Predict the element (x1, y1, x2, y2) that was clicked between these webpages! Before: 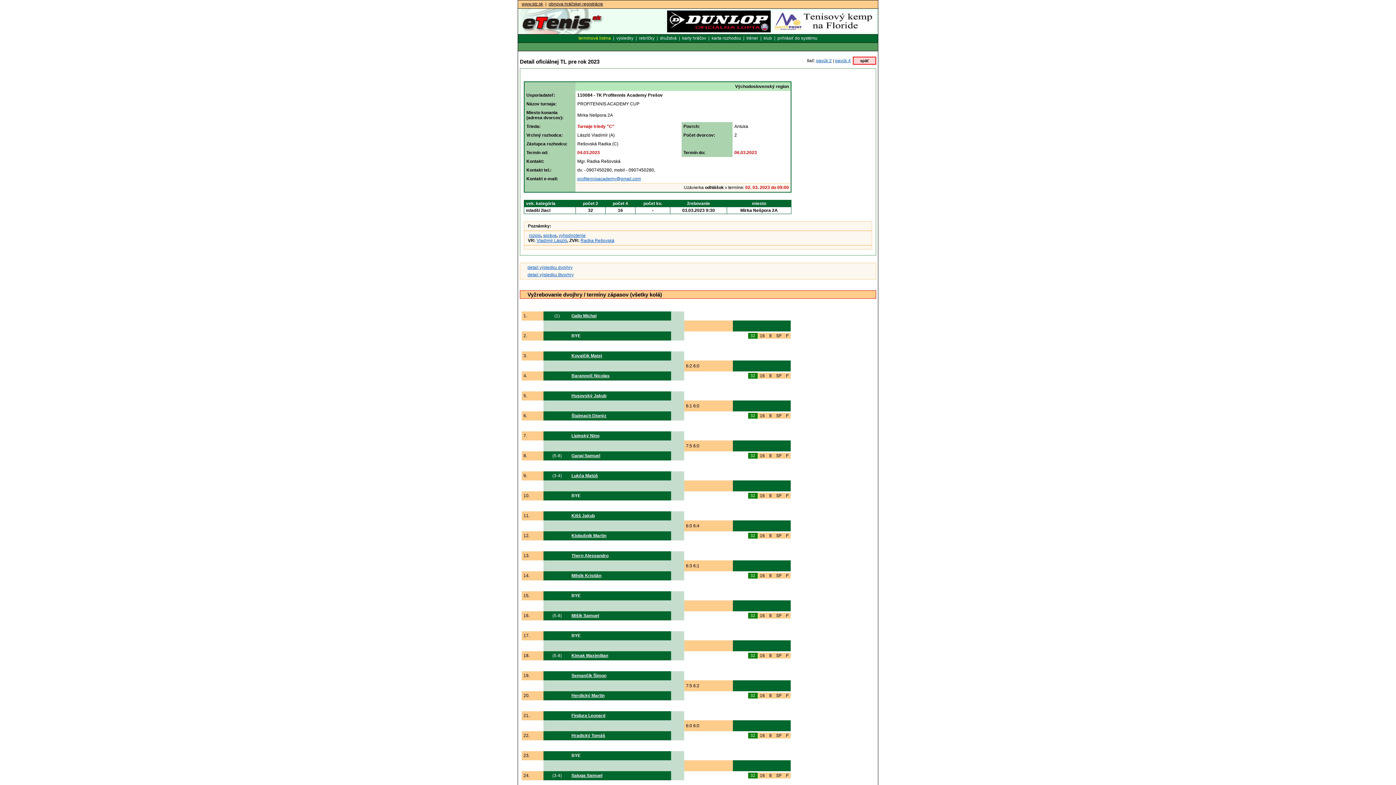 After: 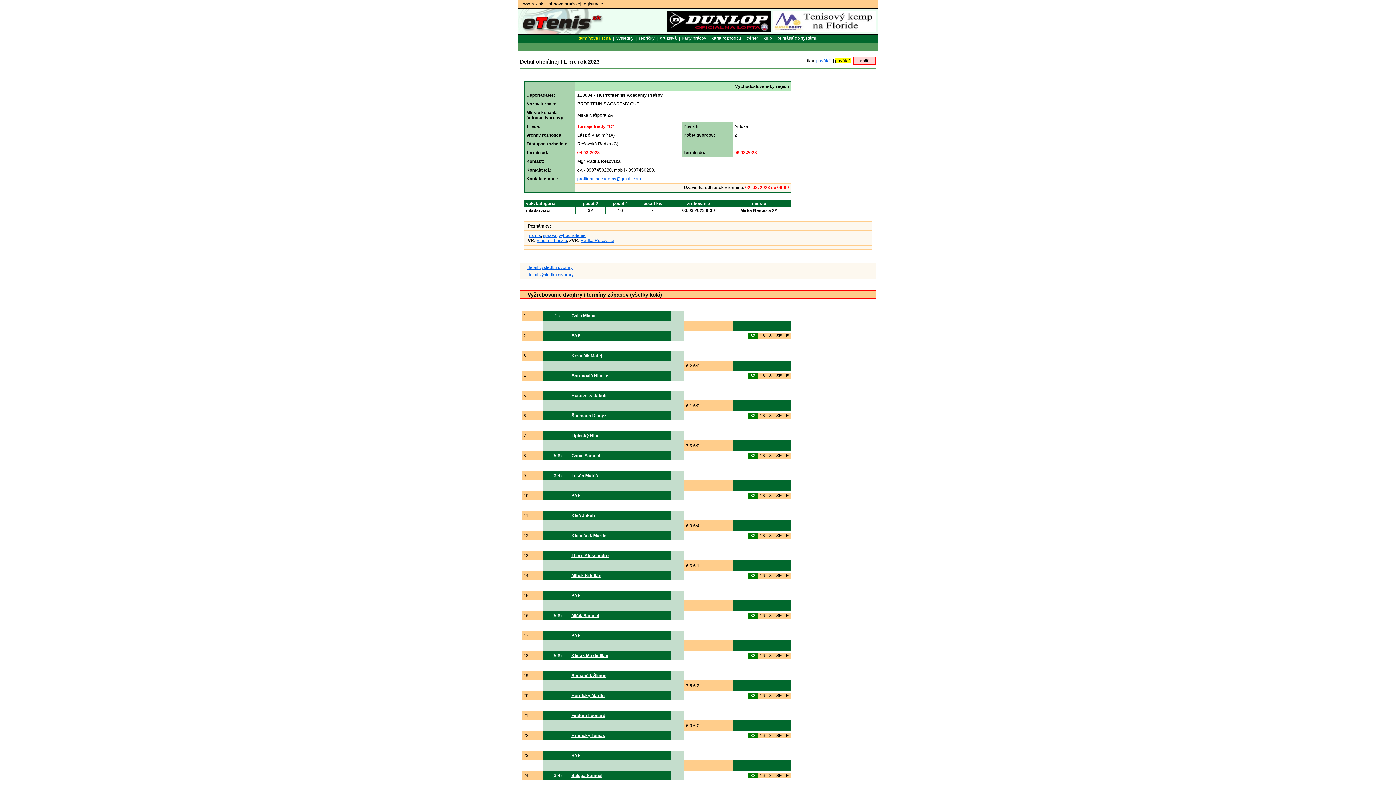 Action: bbox: (835, 58, 850, 63) label: pavúk 4